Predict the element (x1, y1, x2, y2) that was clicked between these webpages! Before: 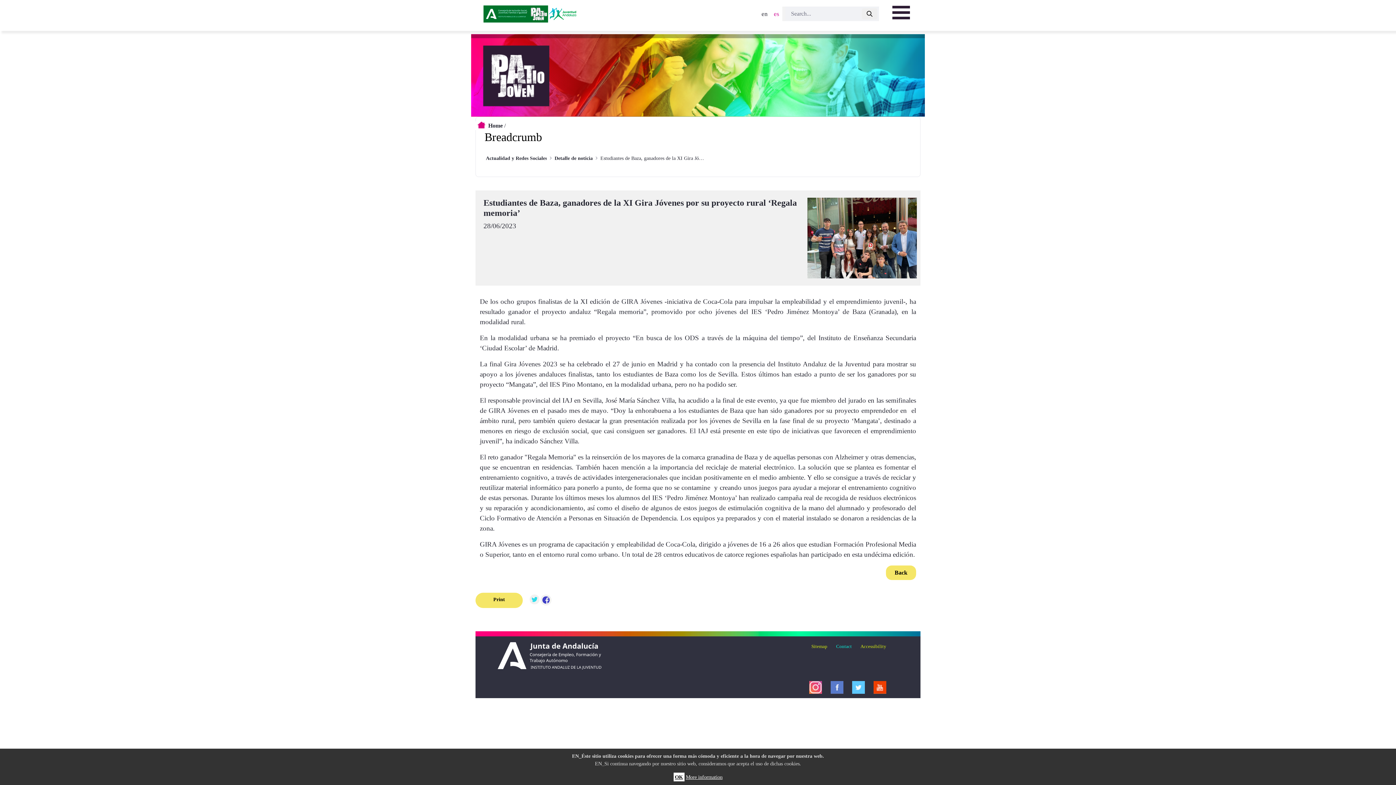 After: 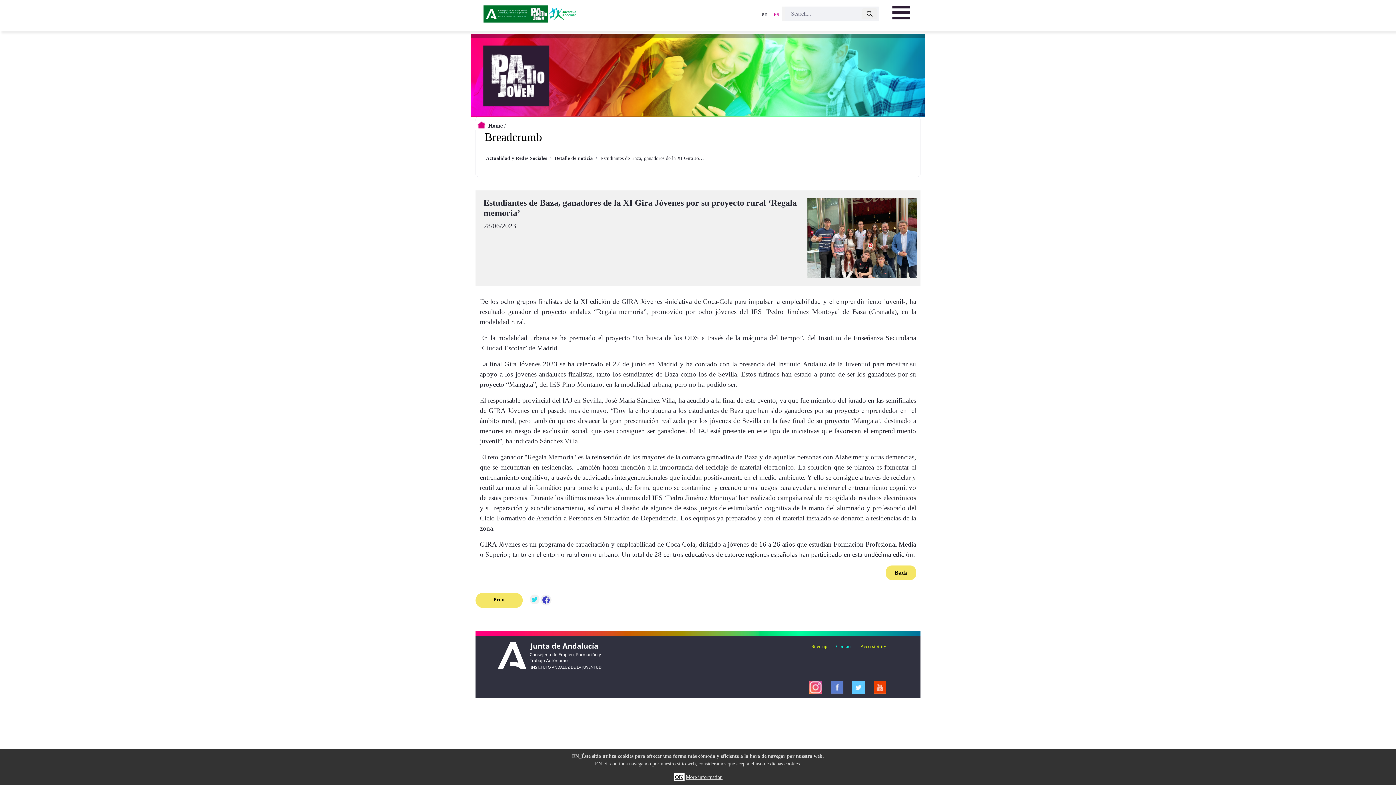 Action: bbox: (808, 680, 822, 698)